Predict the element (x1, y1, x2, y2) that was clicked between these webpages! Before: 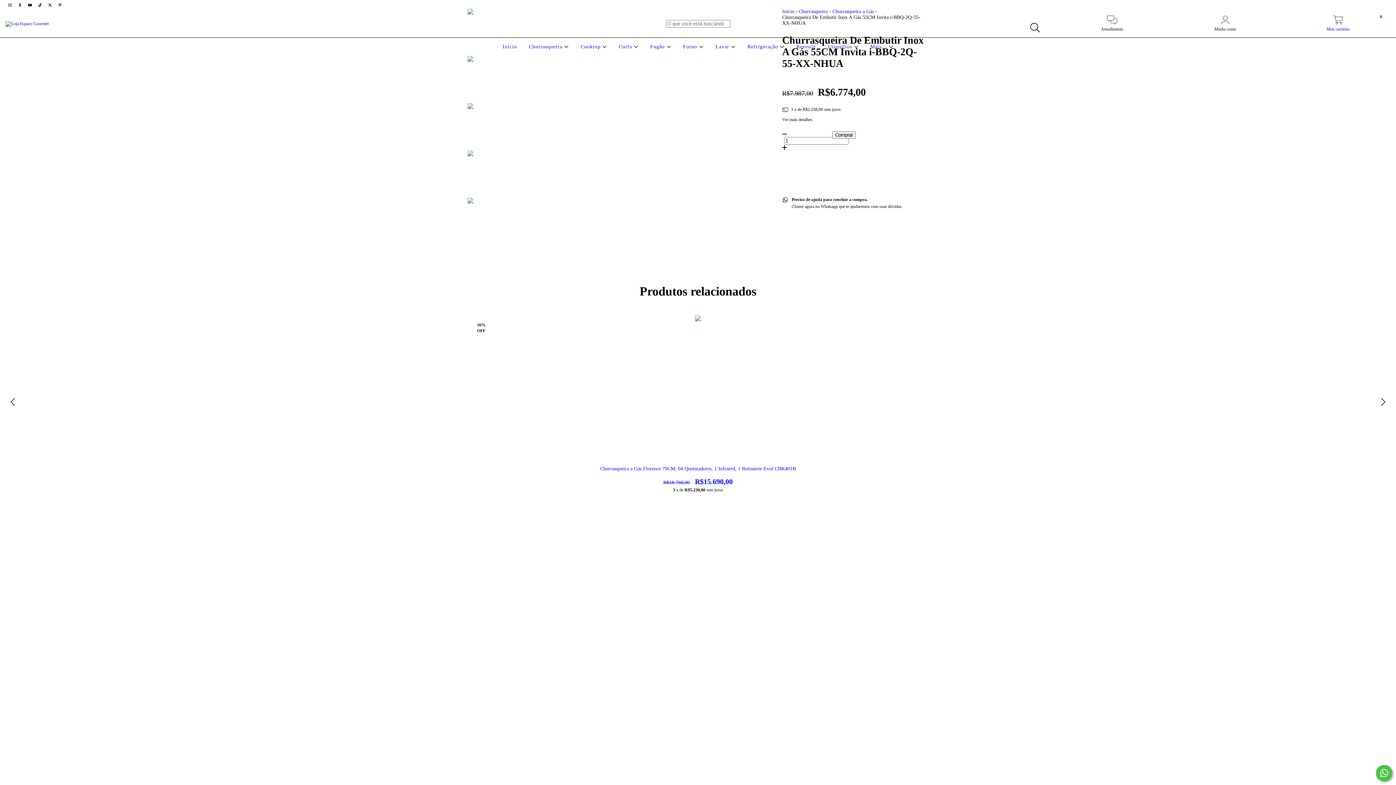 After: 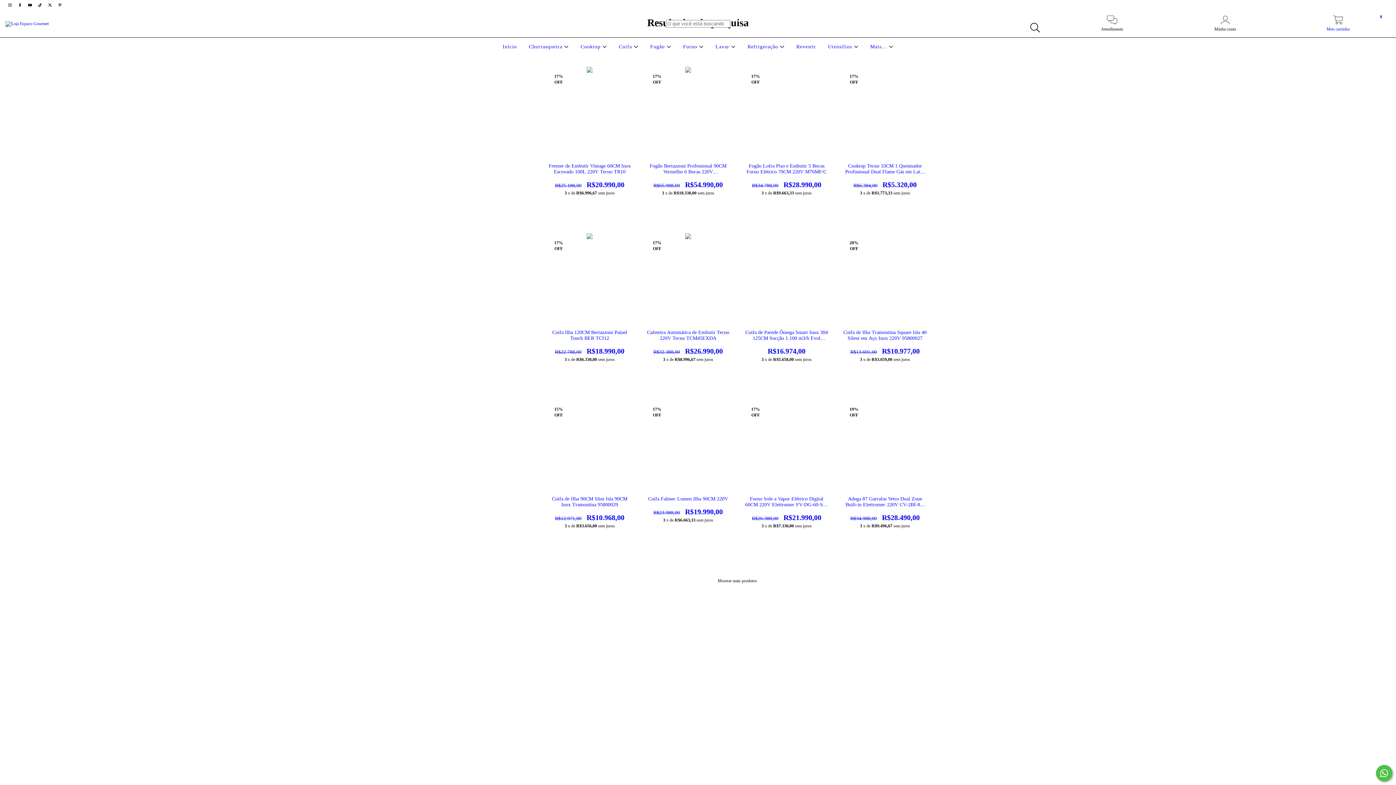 Action: bbox: (1026, 19, 1043, 36) label: Buscar